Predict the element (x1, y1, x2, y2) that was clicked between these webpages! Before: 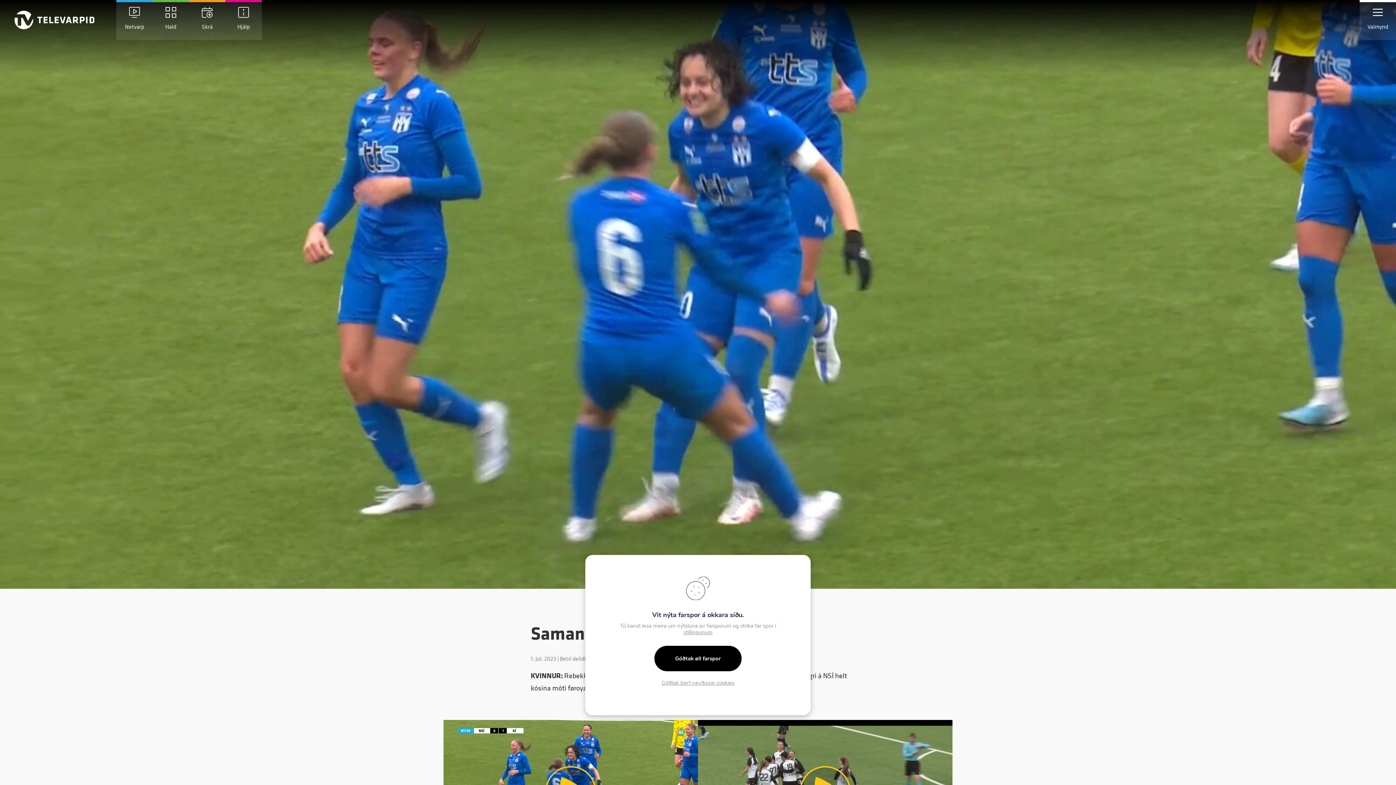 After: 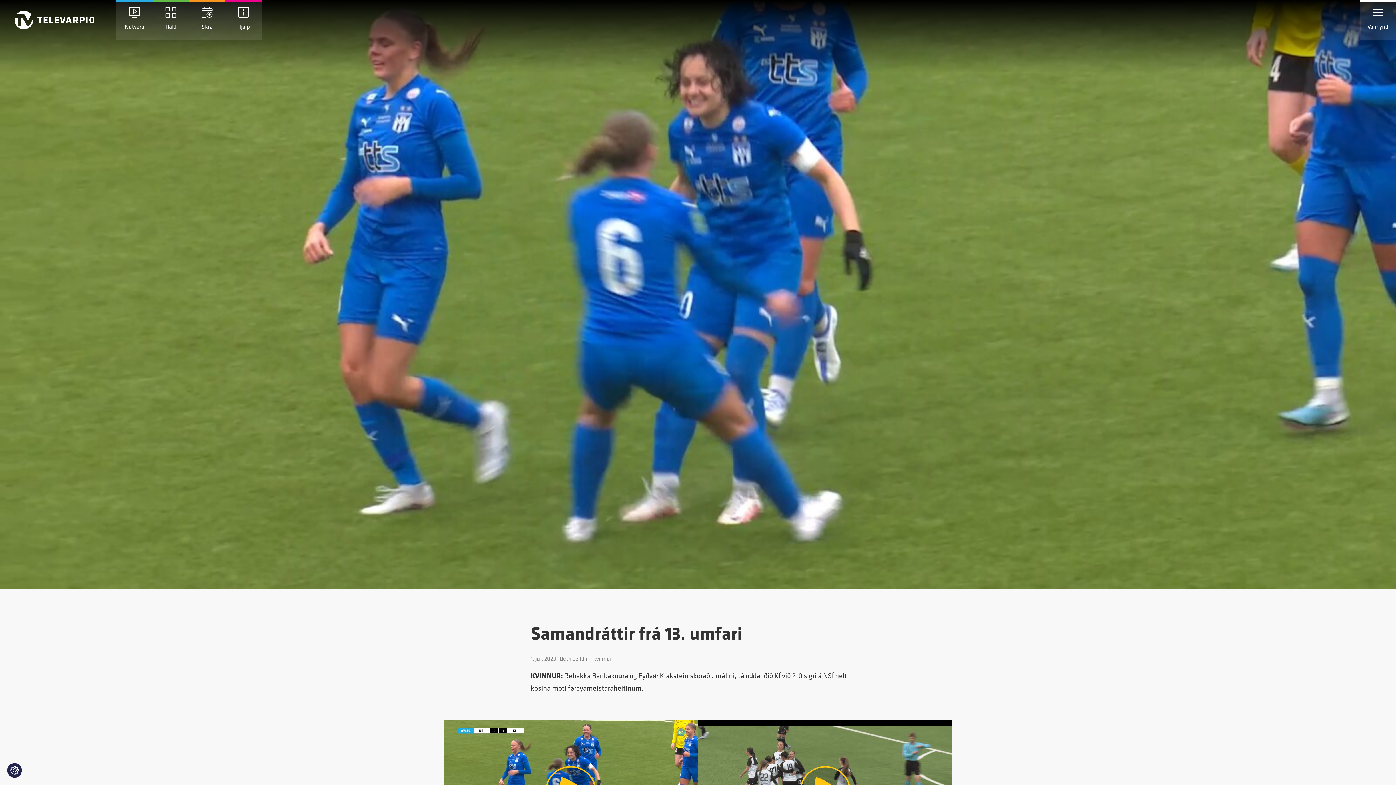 Action: bbox: (656, 672, 740, 693) label: Góðtak bert neyðugar cookies